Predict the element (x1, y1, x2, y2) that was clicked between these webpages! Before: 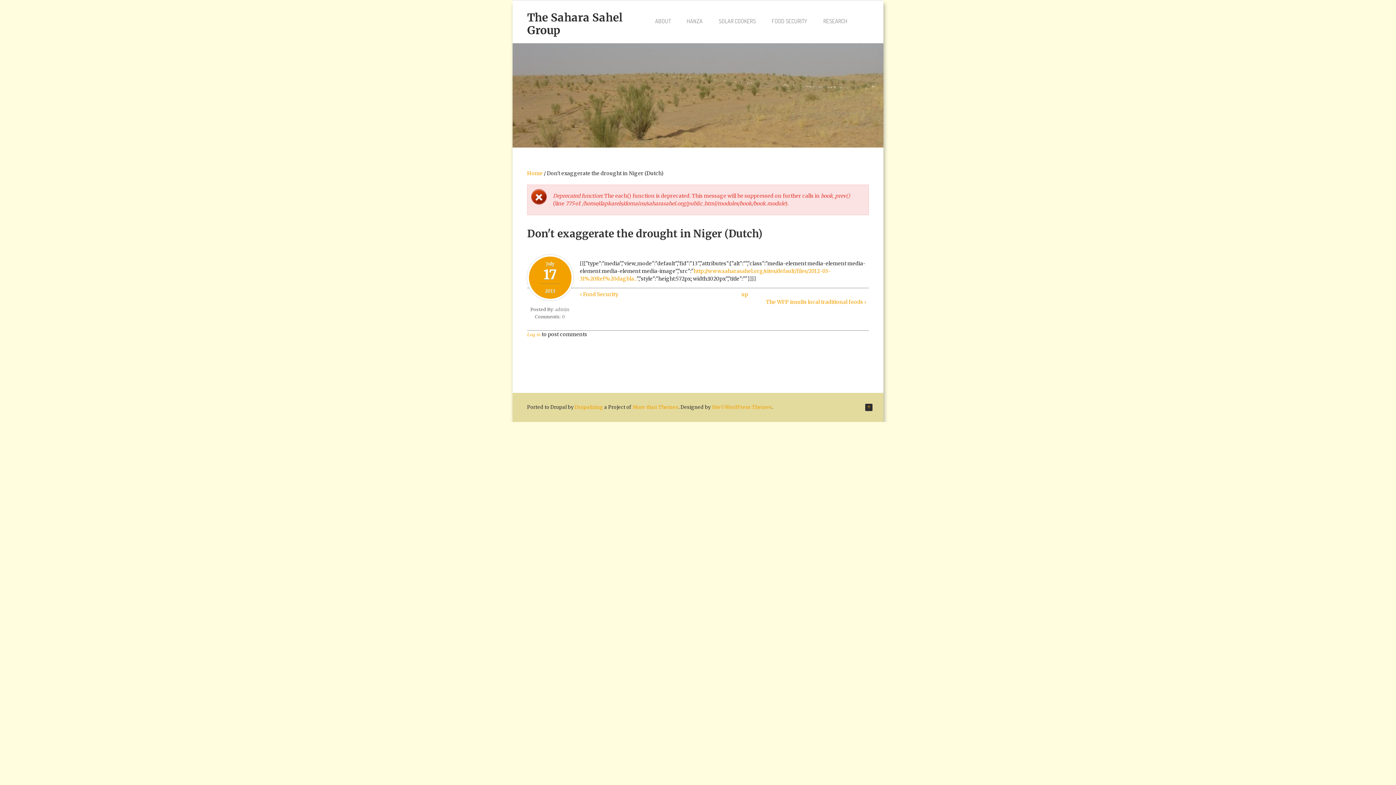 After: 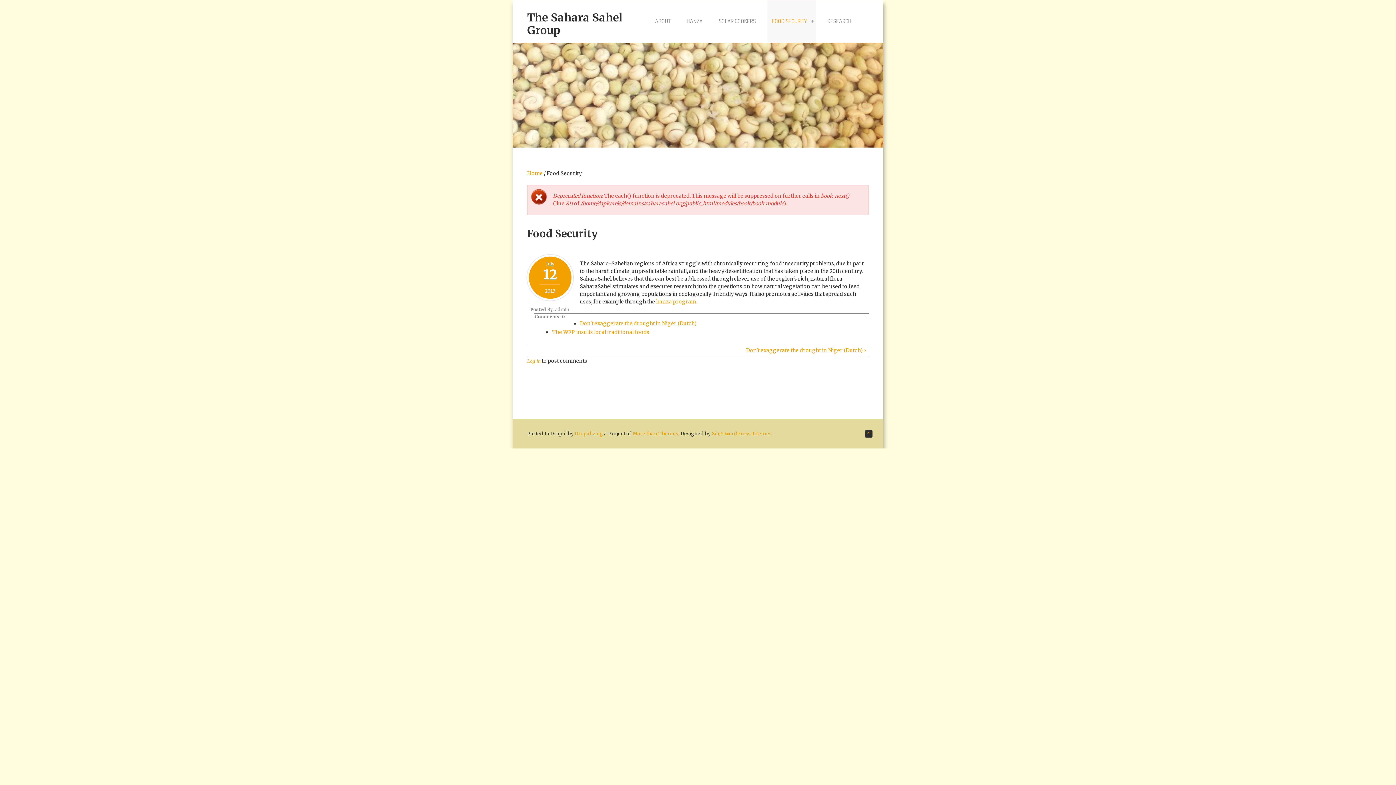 Action: label: up bbox: (738, 290, 751, 298)